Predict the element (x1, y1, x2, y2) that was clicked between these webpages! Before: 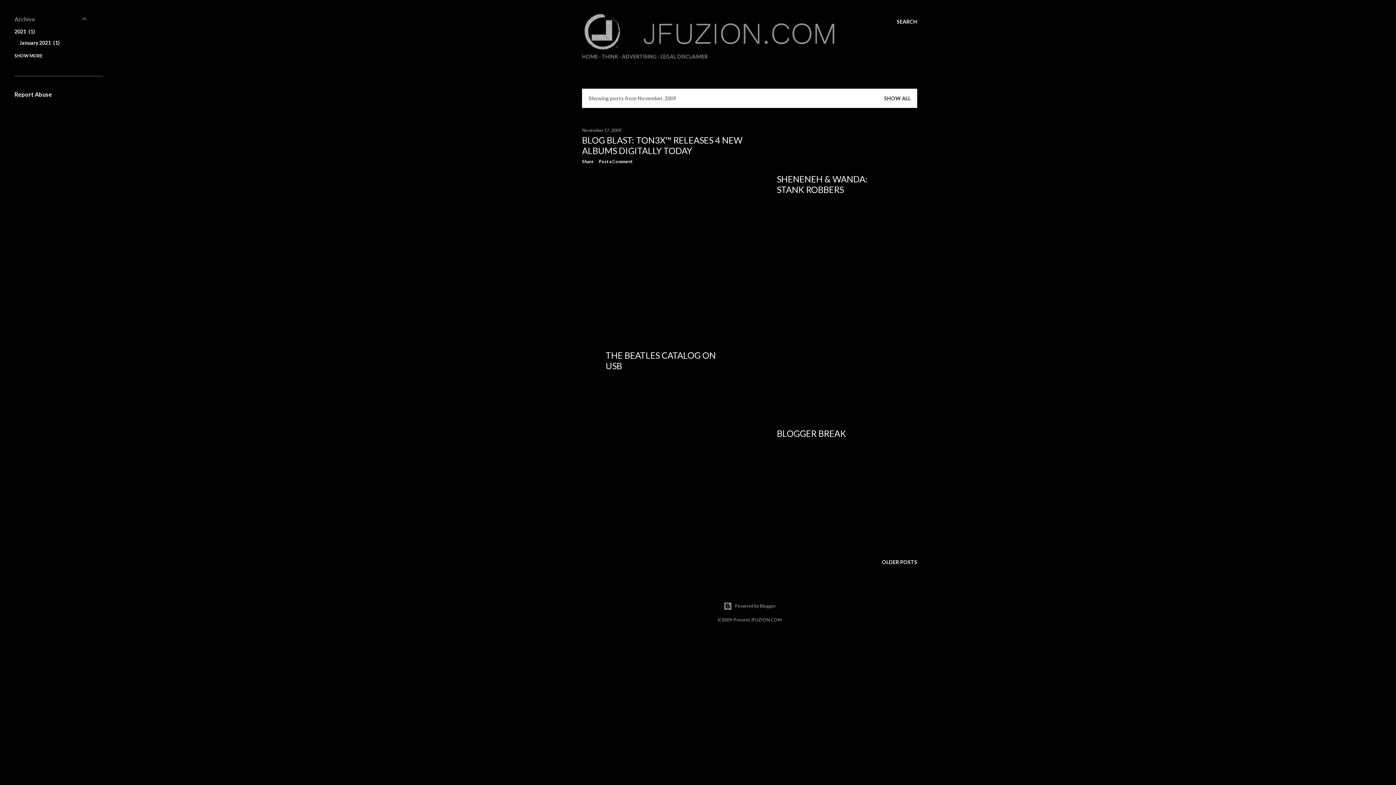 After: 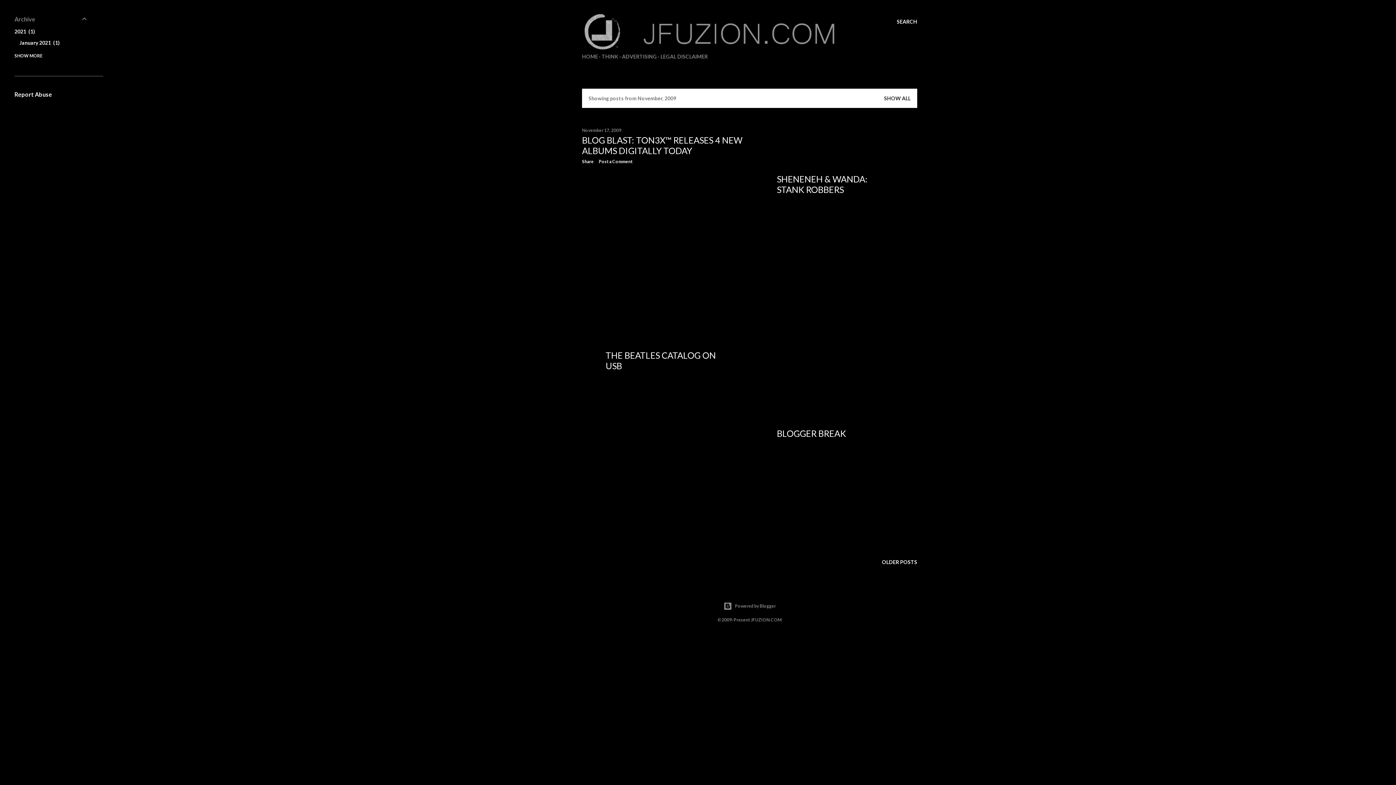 Action: bbox: (14, 90, 52, 97) label: Report Abuse